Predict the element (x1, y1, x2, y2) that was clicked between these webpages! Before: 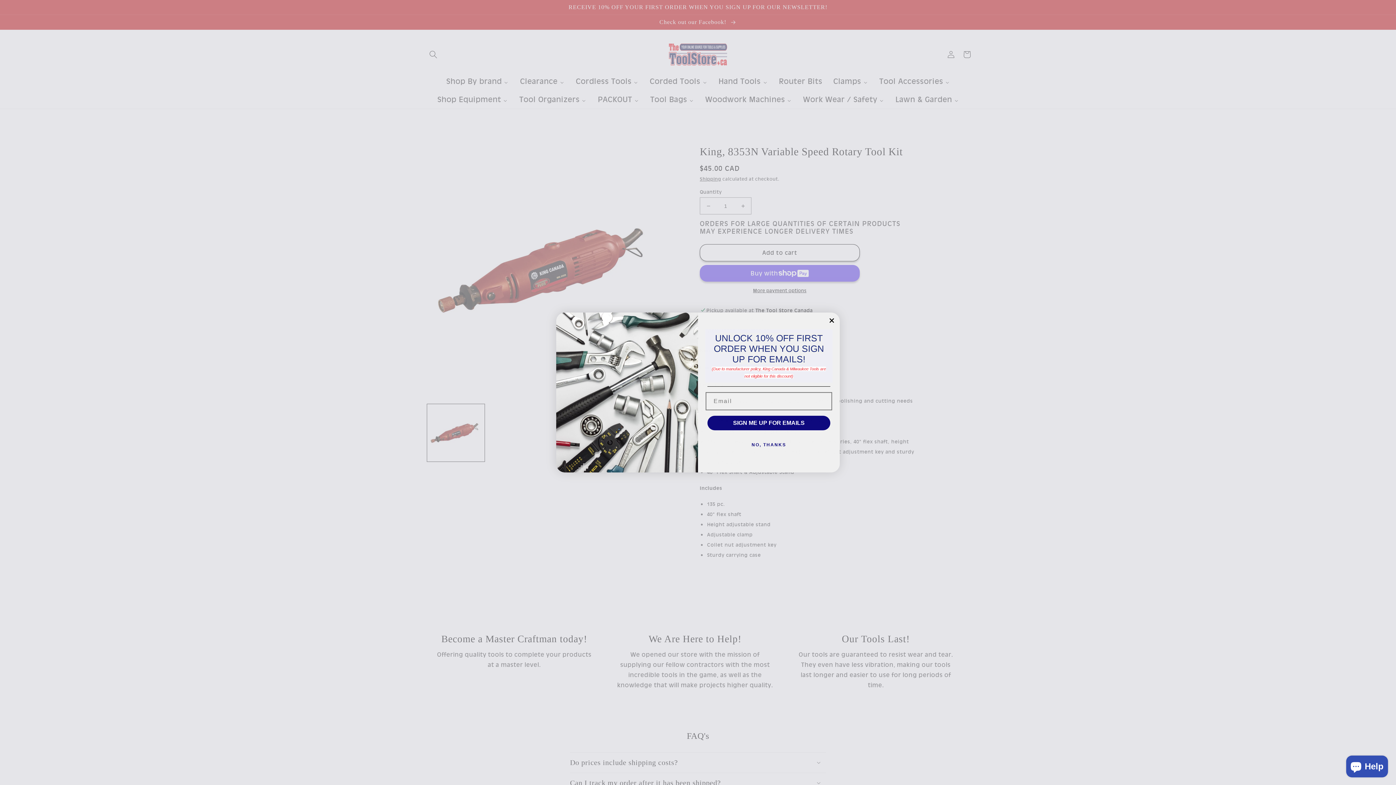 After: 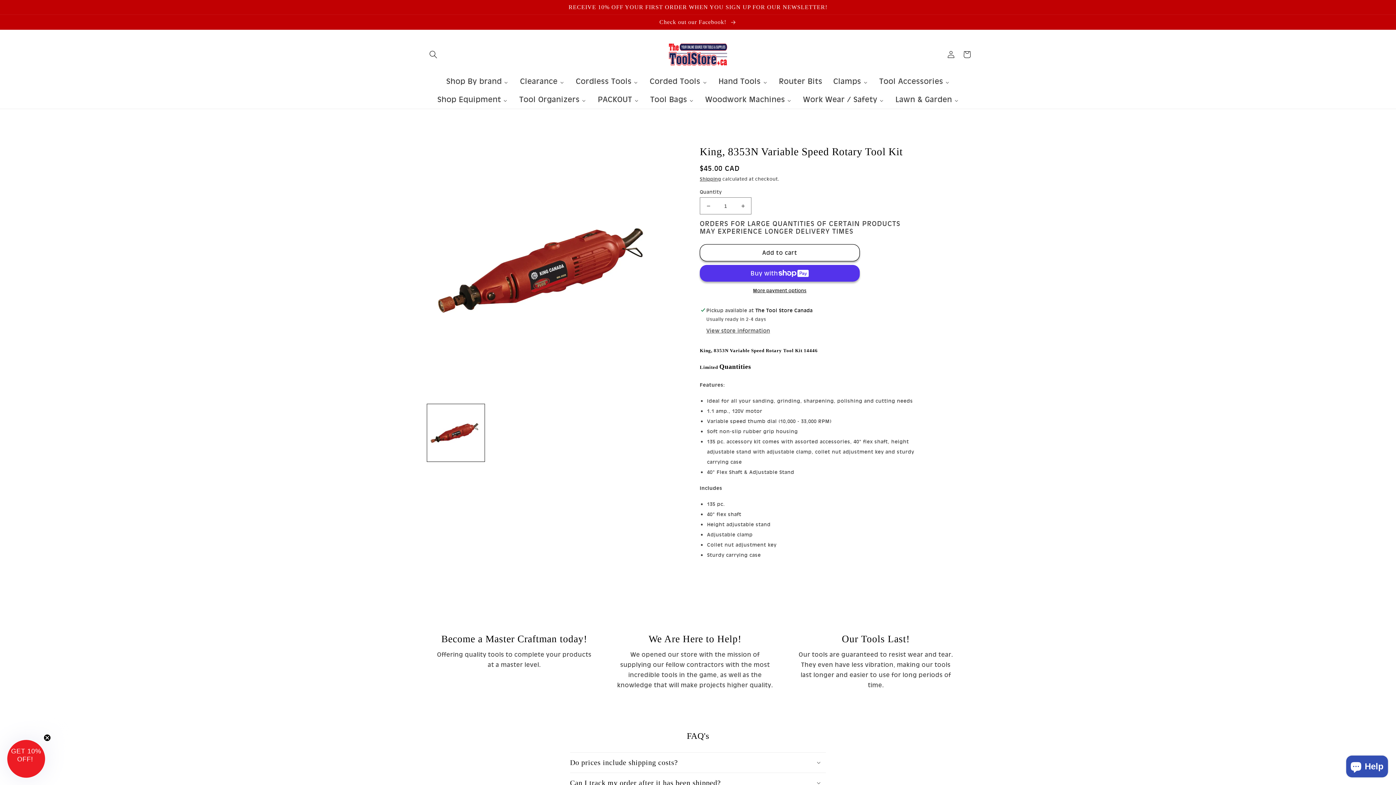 Action: bbox: (707, 437, 830, 452) label: NO, THANKS